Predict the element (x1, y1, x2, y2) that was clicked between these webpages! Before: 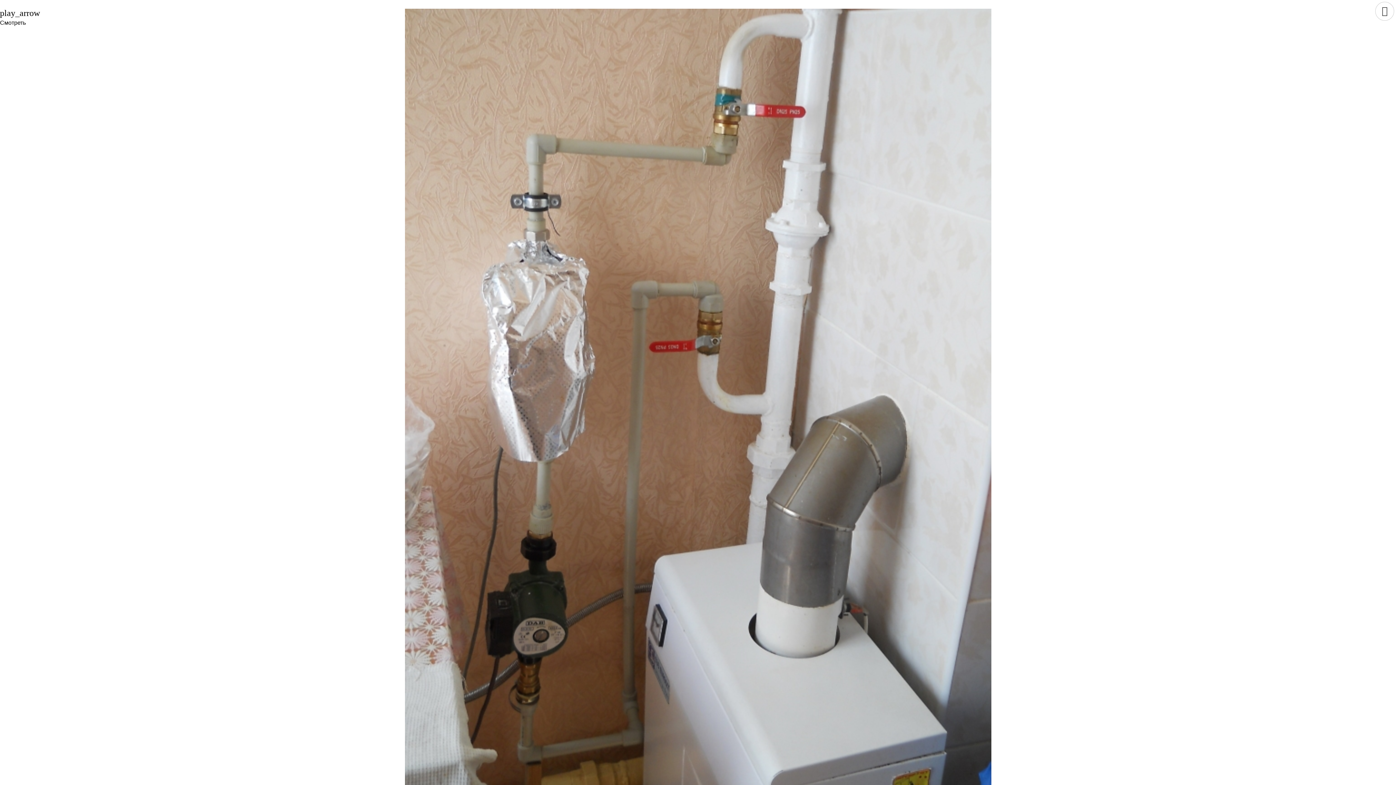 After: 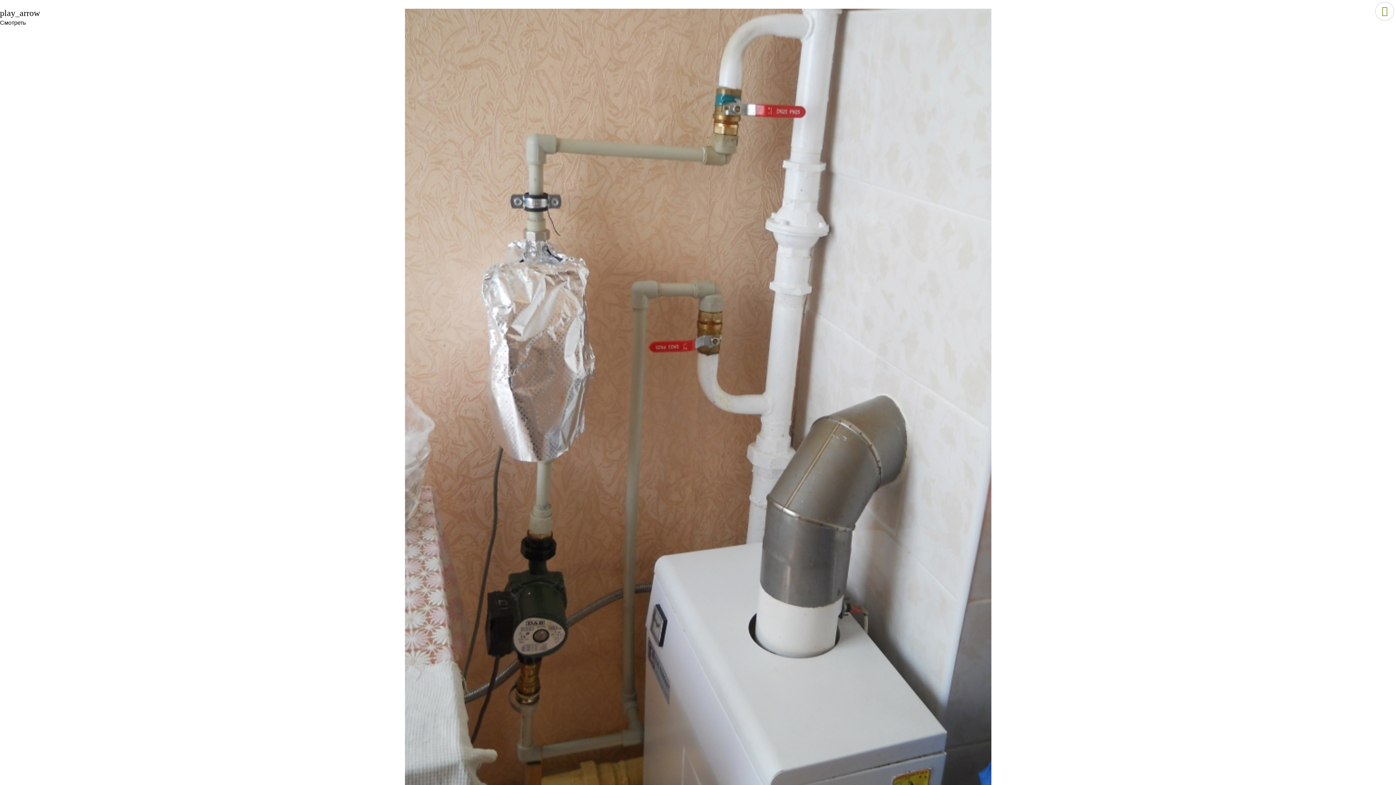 Action: bbox: (1375, 1, 1394, 20)